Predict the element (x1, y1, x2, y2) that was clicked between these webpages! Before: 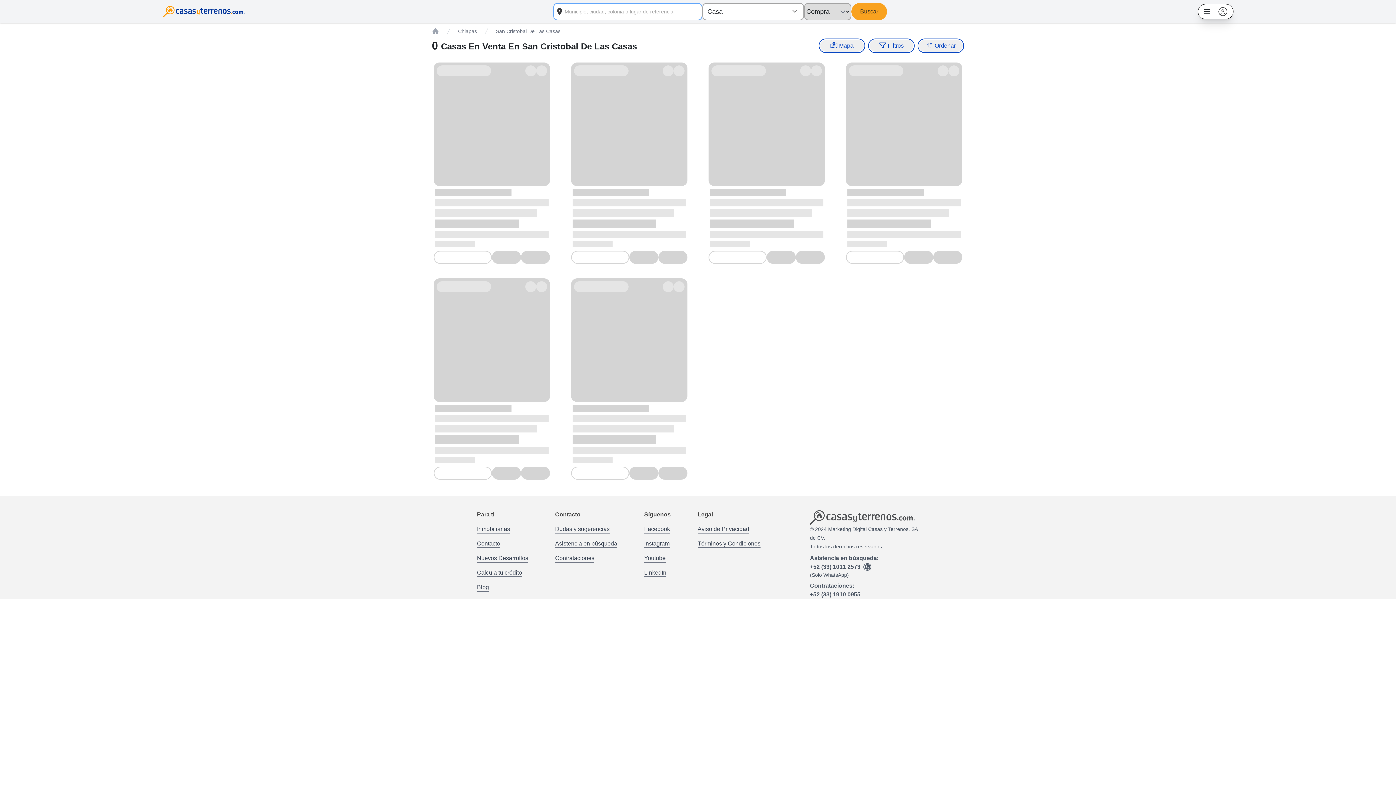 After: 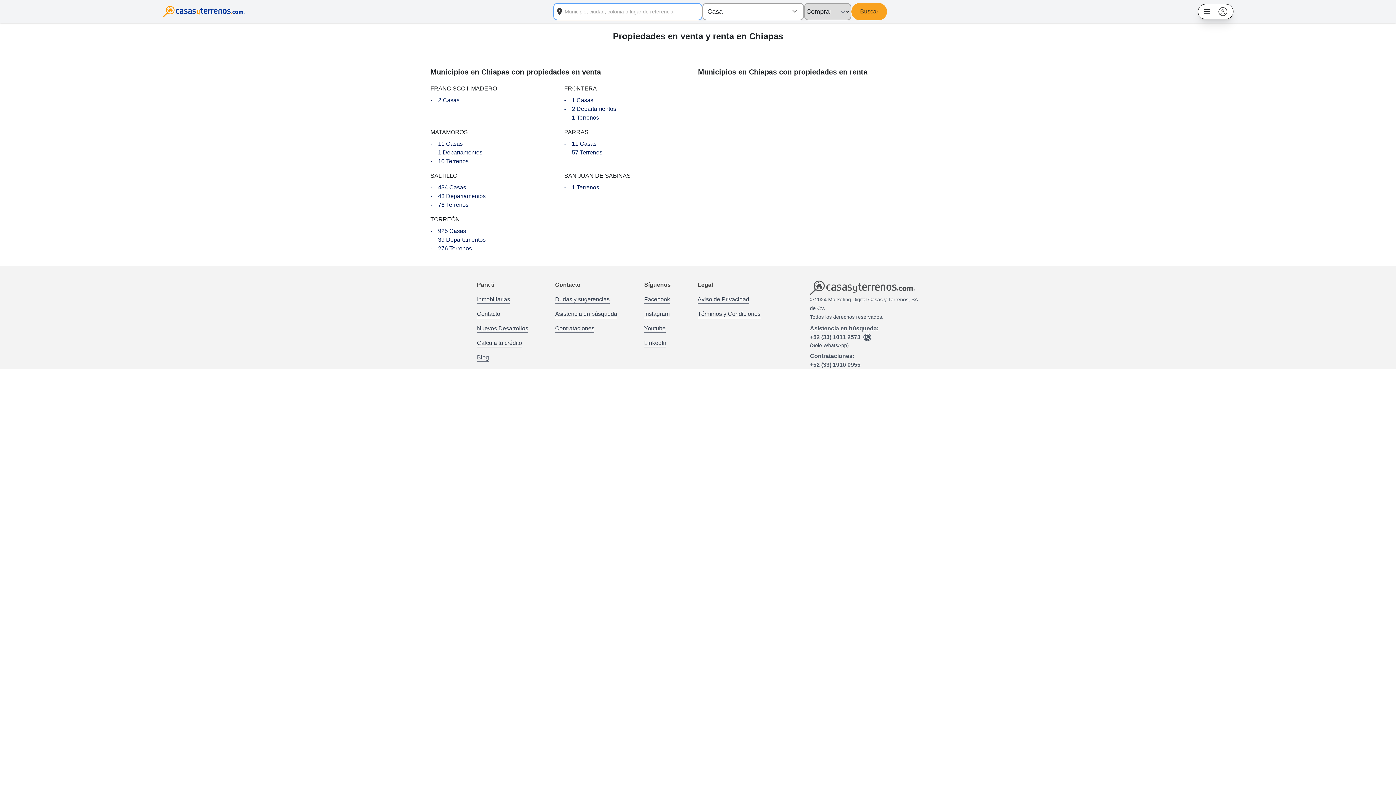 Action: bbox: (458, 27, 477, 34) label: Chiapas